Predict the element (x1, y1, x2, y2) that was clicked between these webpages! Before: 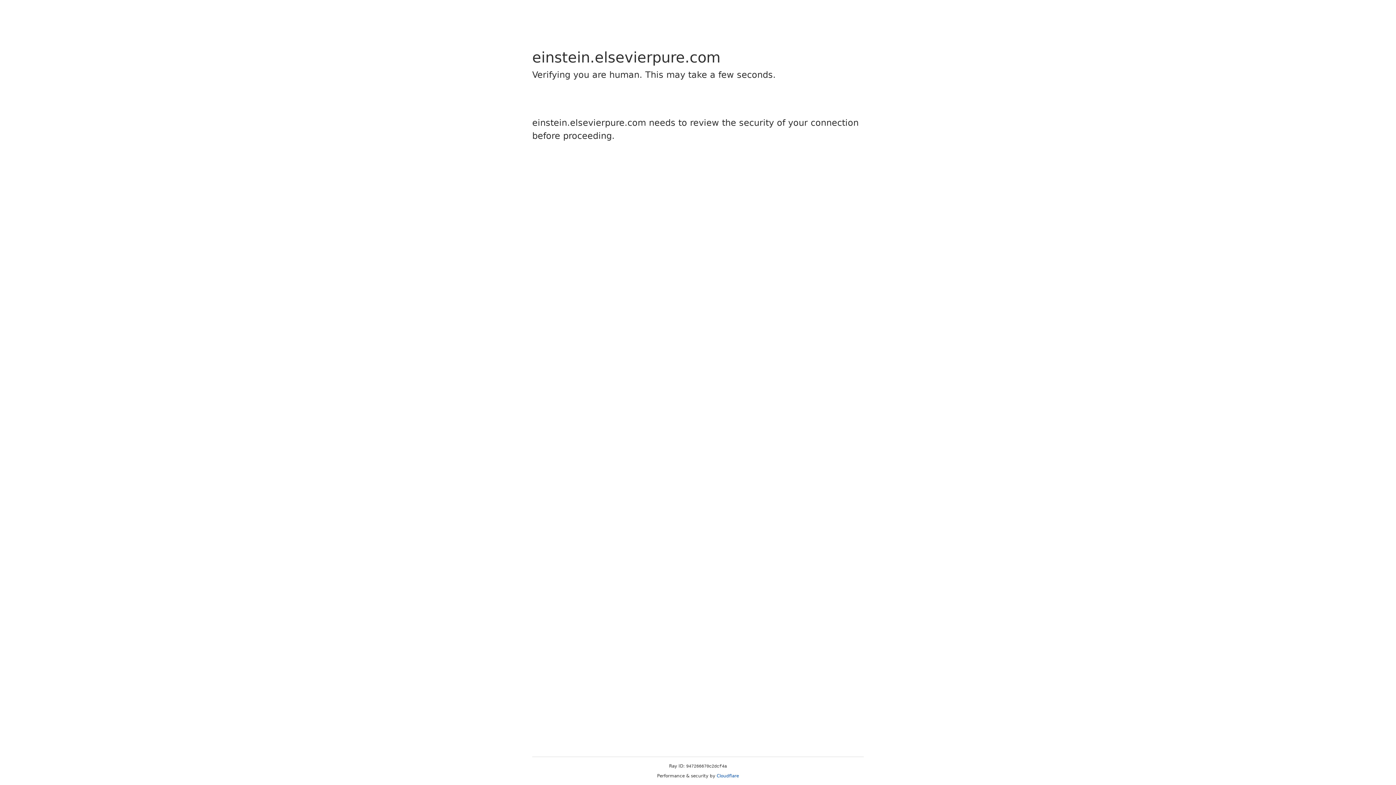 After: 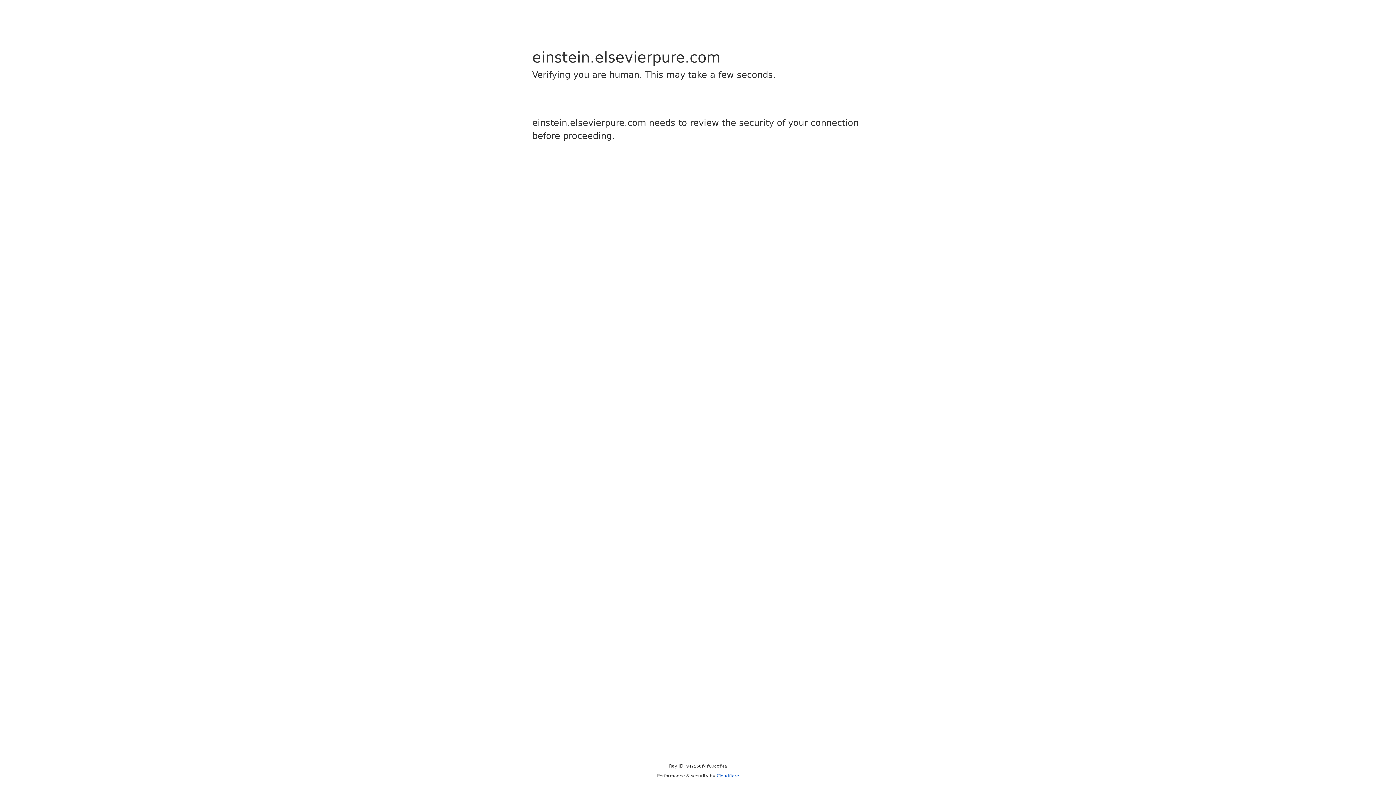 Action: bbox: (716, 773, 739, 778) label: Cloudflare